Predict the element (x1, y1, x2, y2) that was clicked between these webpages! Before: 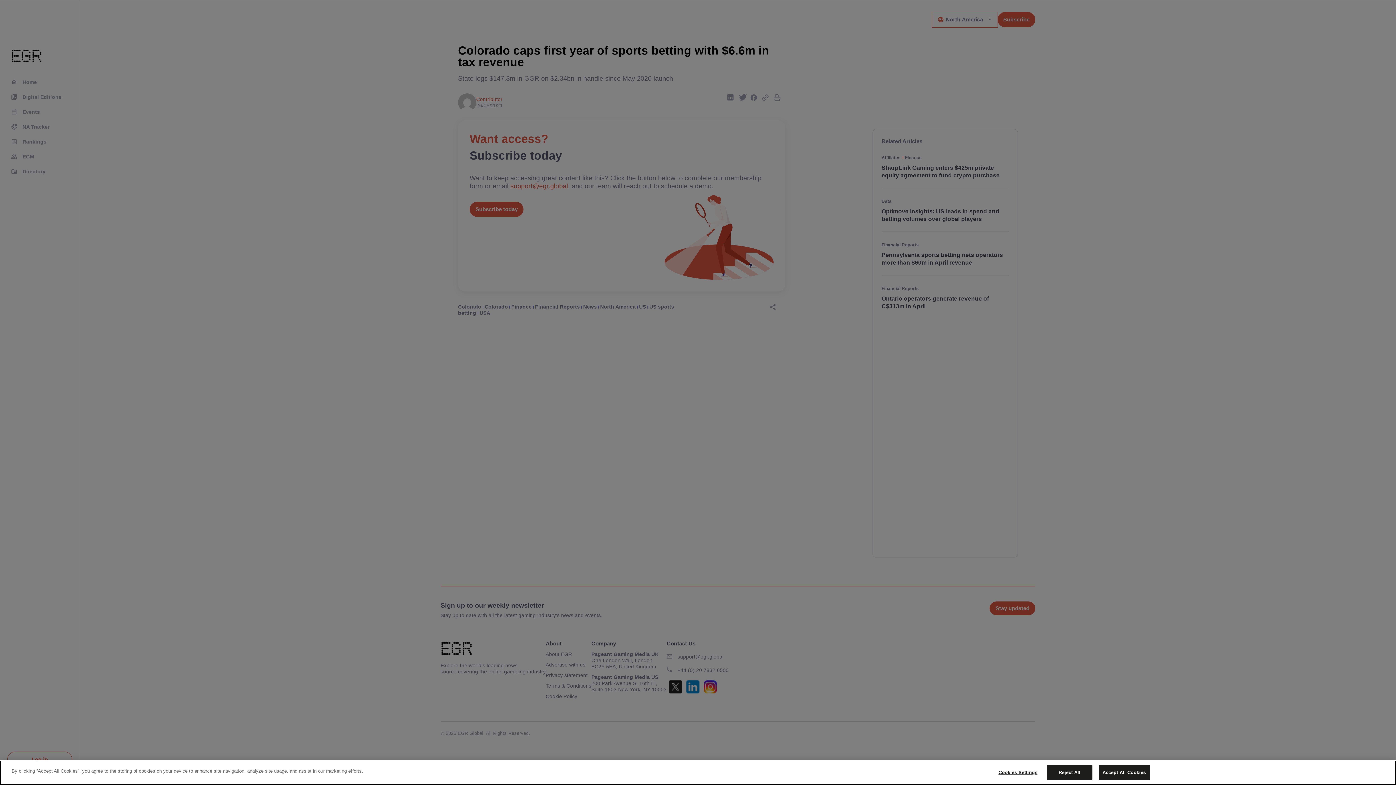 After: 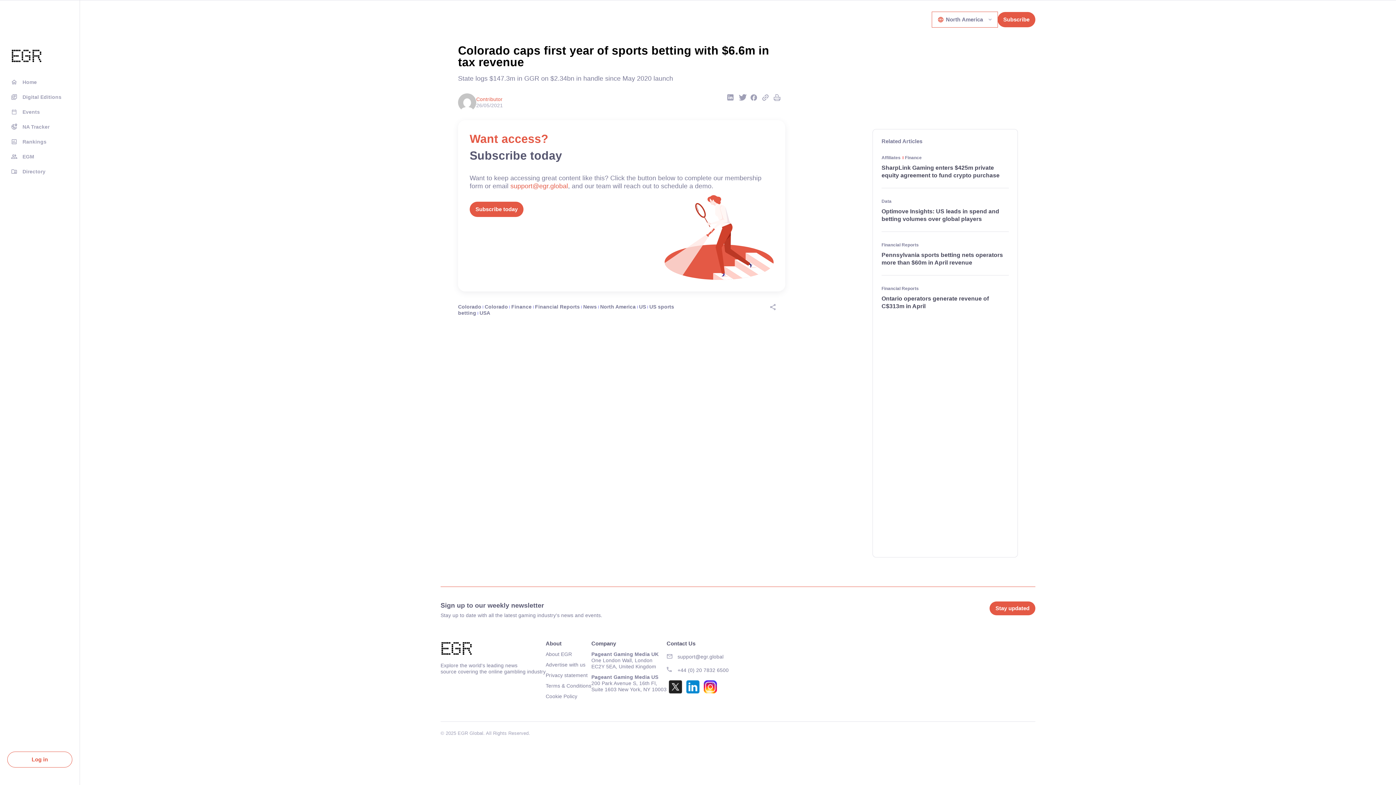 Action: label: Accept All Cookies bbox: (1098, 765, 1150, 780)